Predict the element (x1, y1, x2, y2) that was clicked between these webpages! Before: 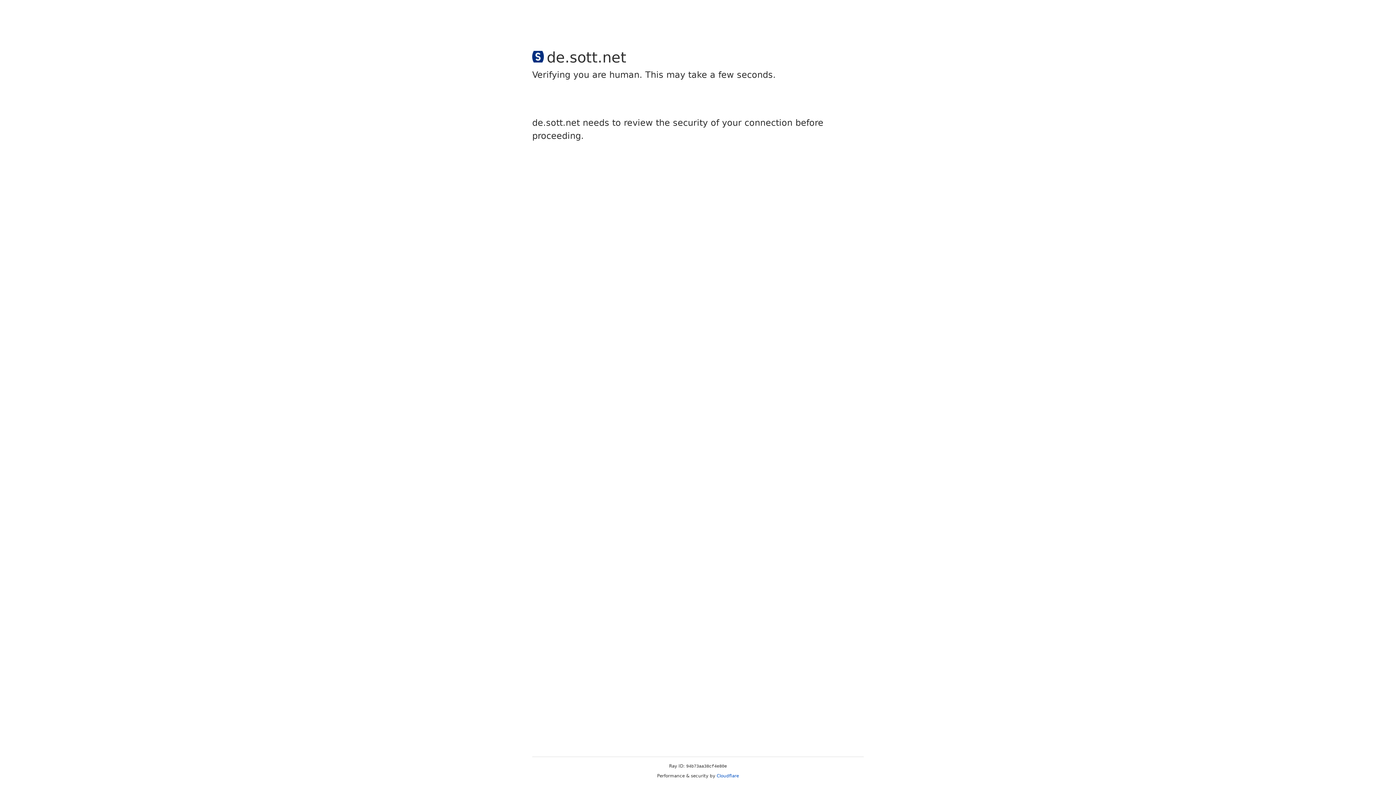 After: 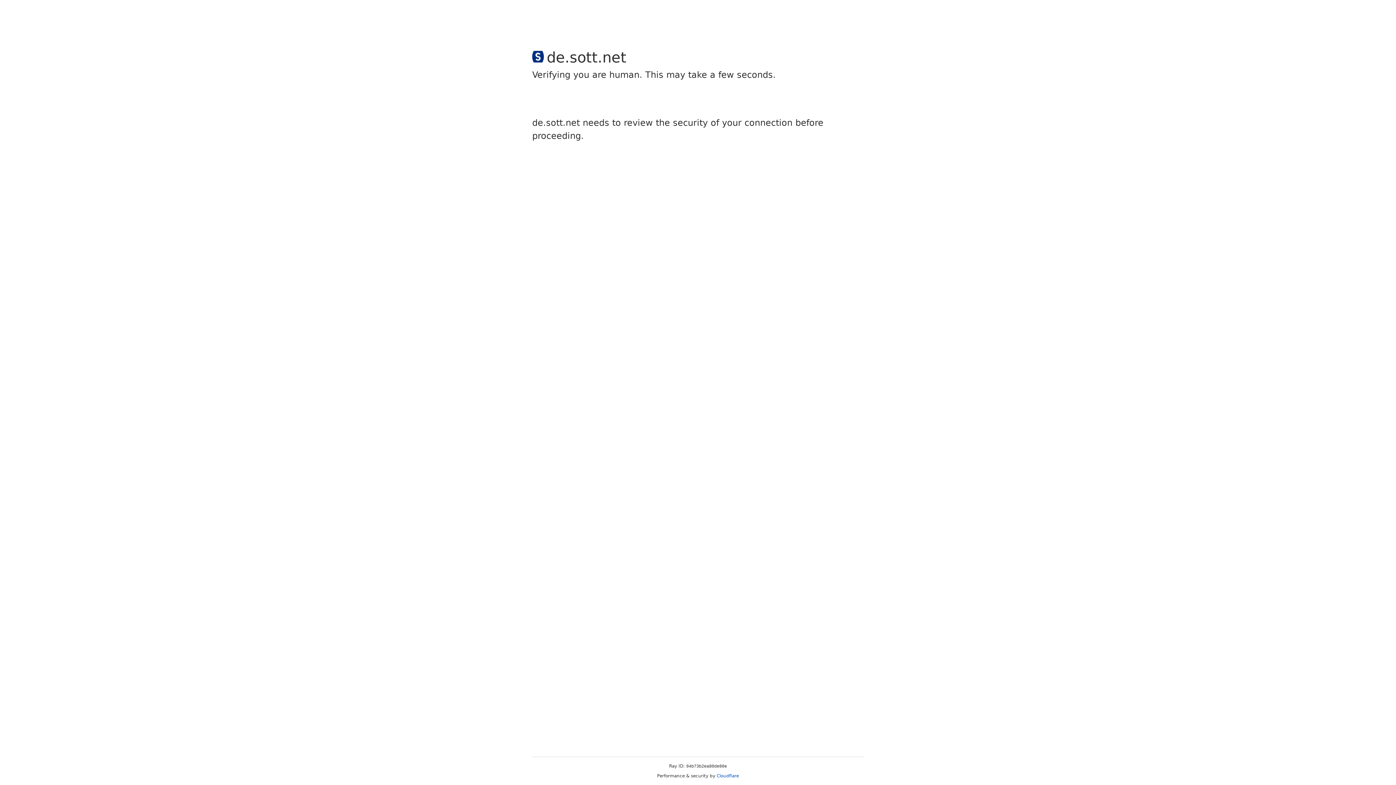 Action: bbox: (716, 773, 739, 778) label: Cloudflare